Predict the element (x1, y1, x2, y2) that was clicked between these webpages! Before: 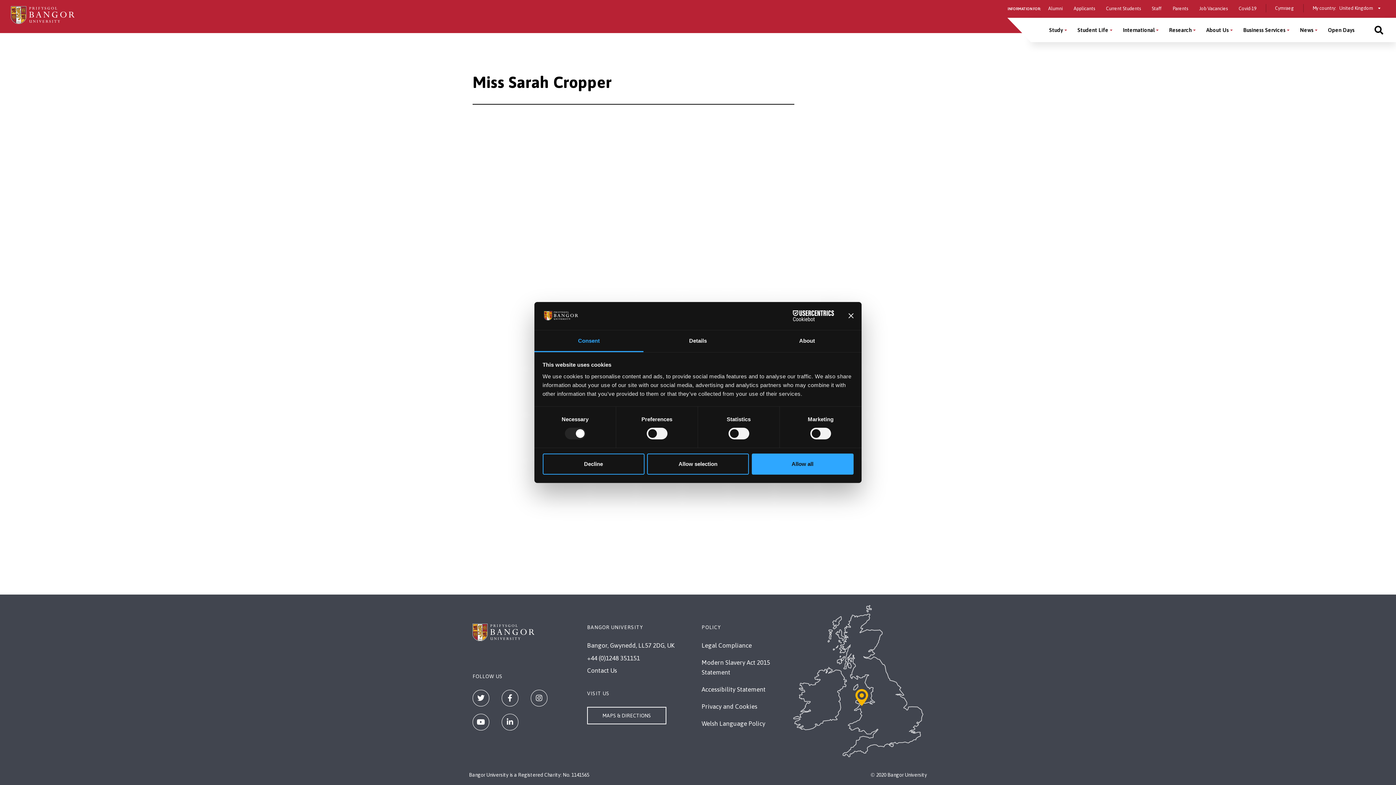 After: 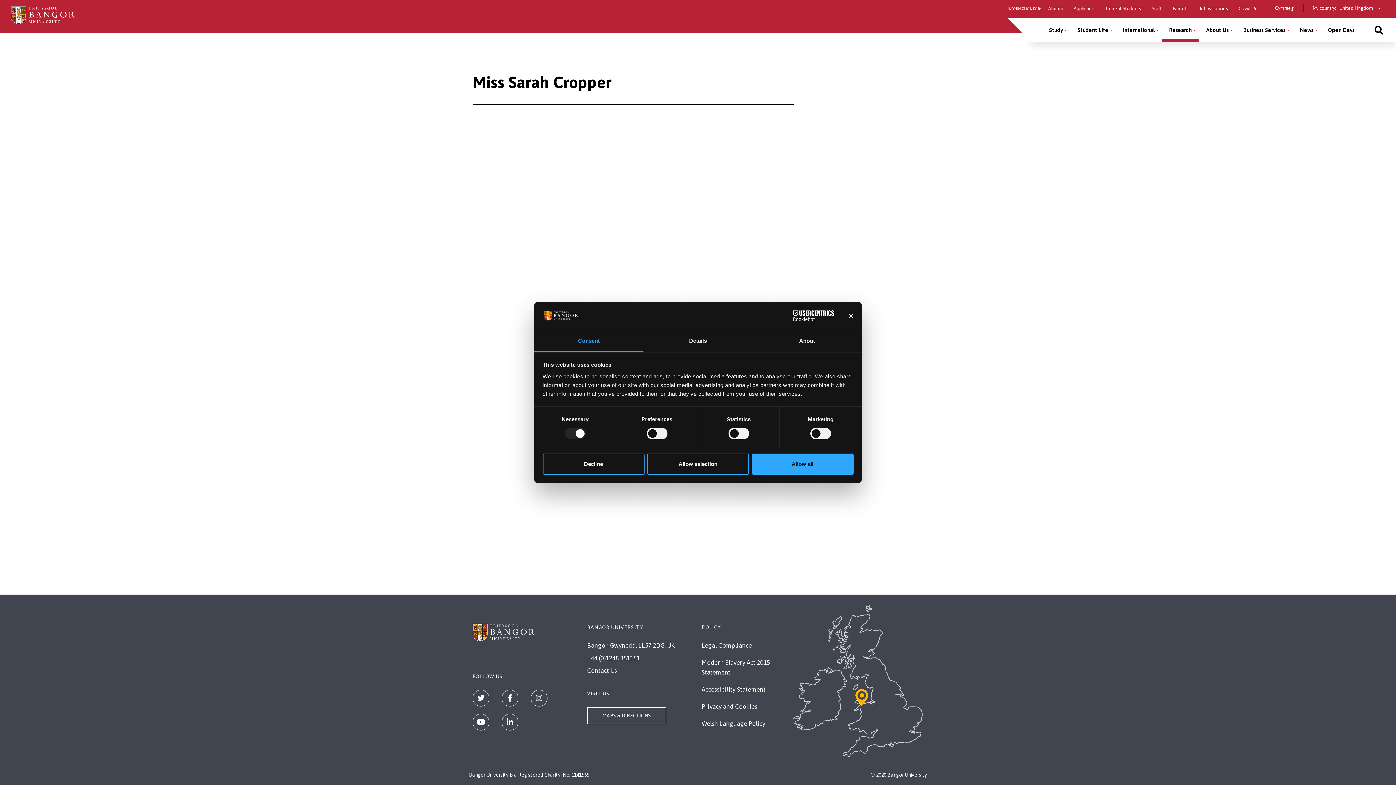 Action: bbox: (1162, 17, 1199, 42) label: Research menu